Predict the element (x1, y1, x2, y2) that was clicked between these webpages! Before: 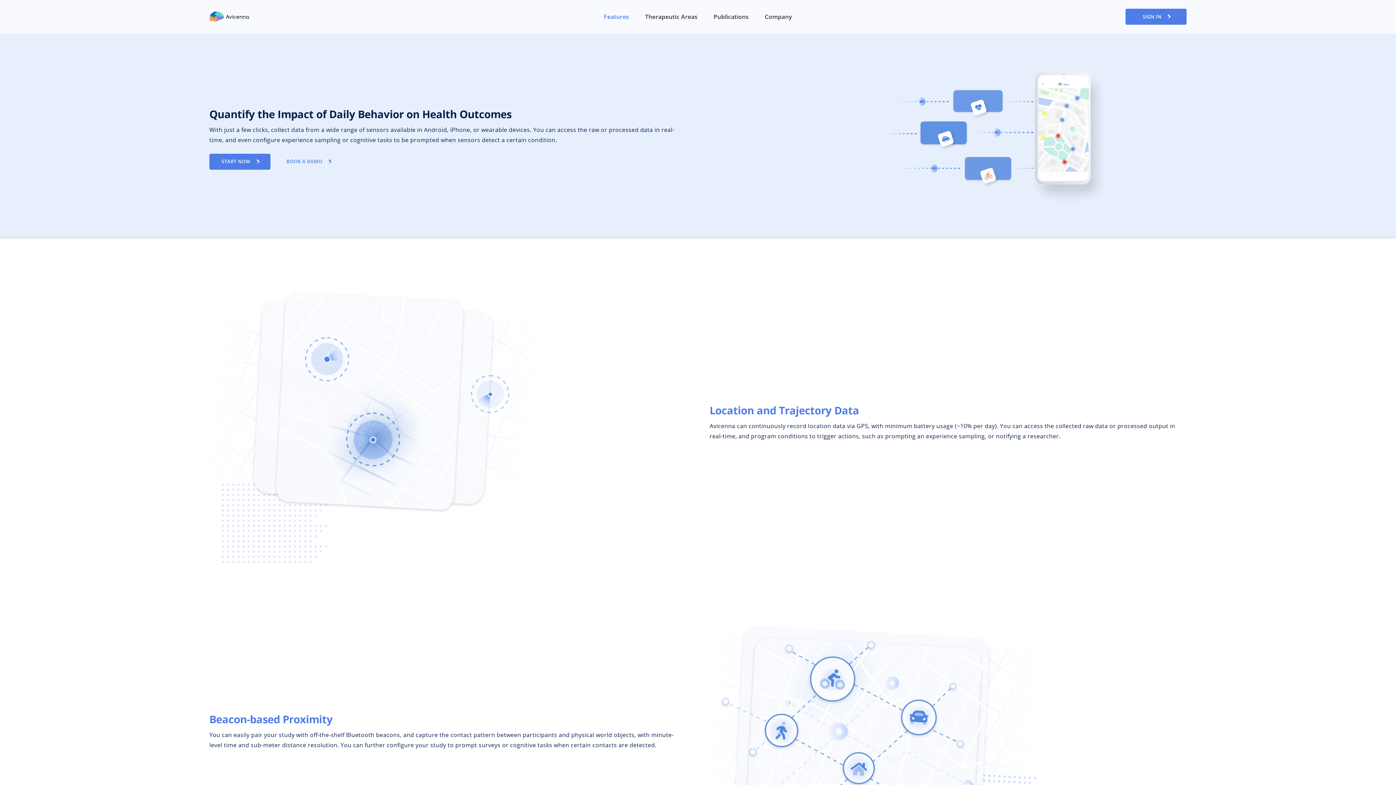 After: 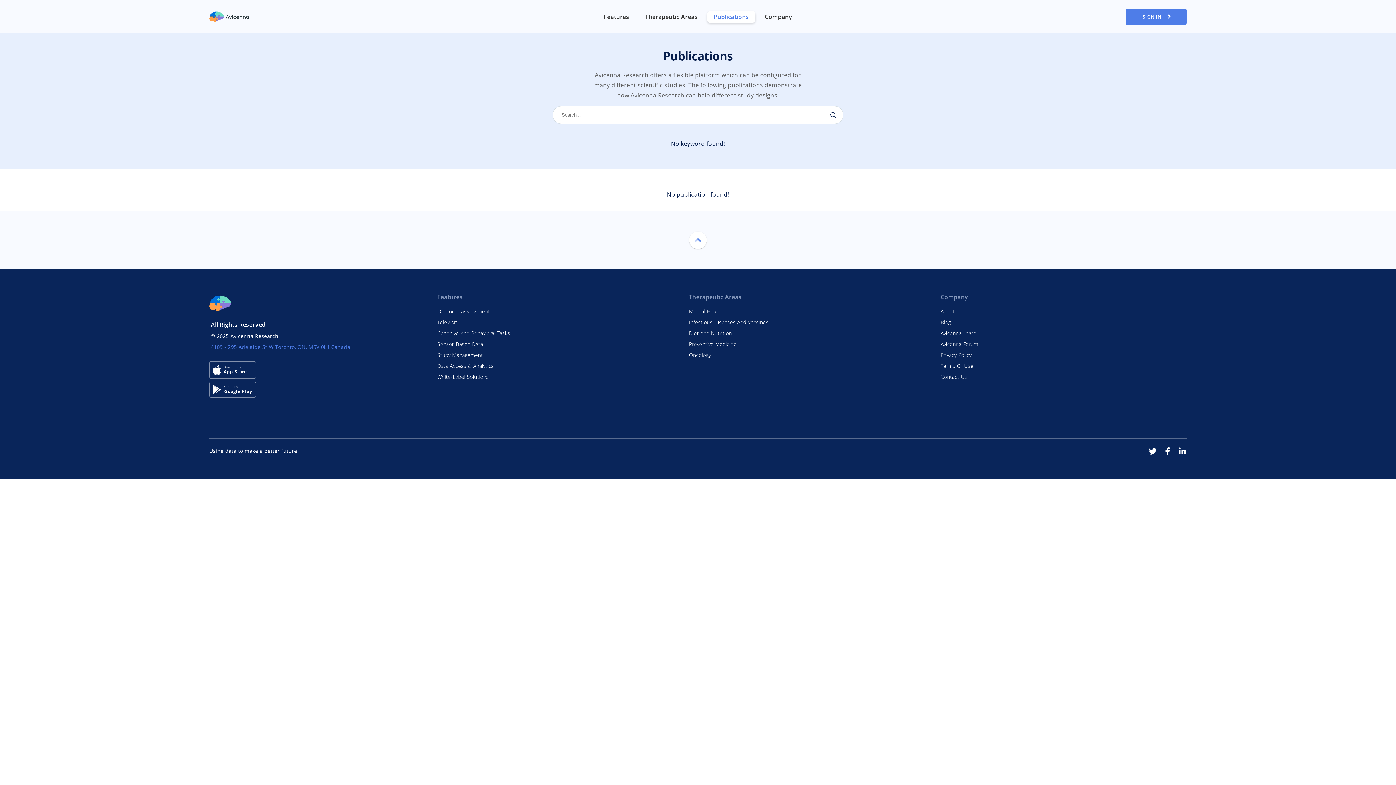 Action: bbox: (707, 10, 755, 22) label: Publications